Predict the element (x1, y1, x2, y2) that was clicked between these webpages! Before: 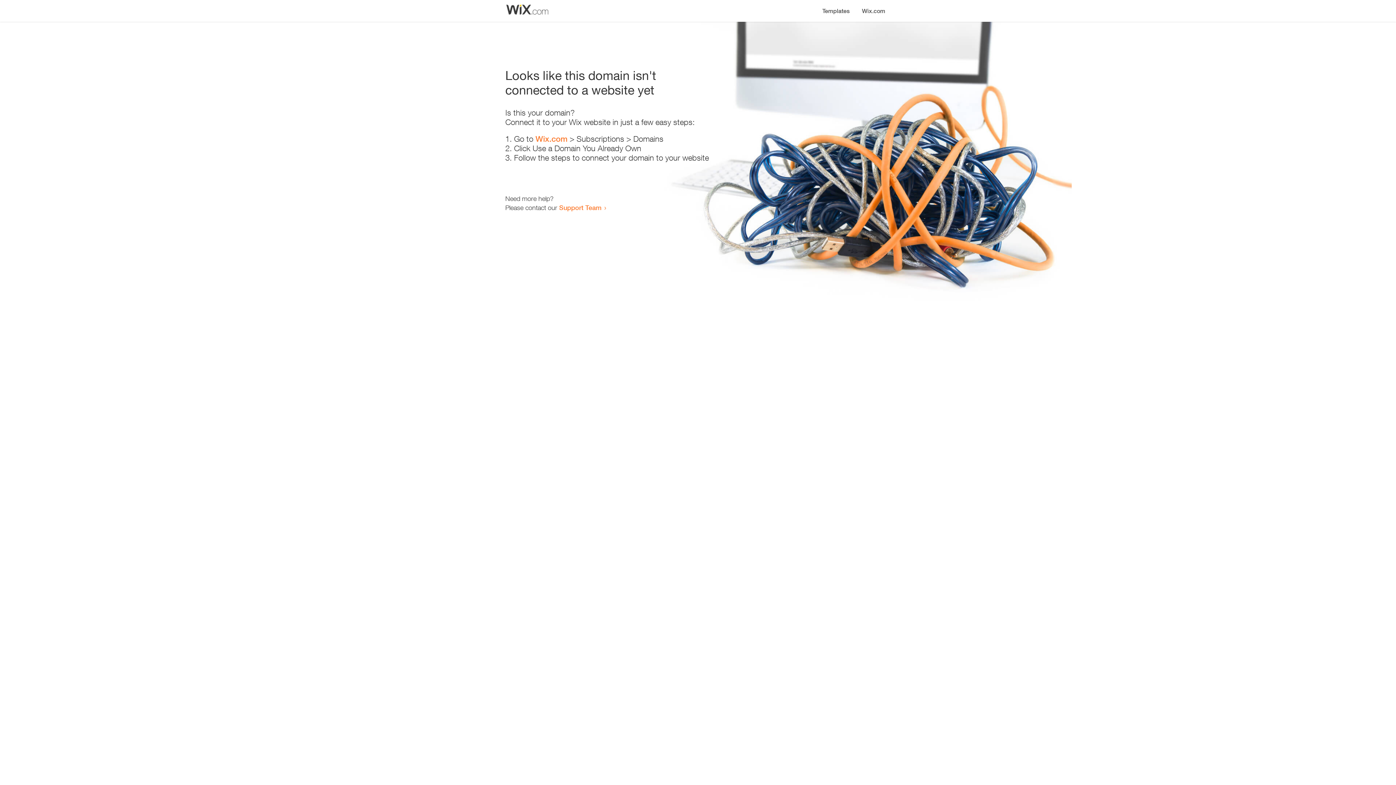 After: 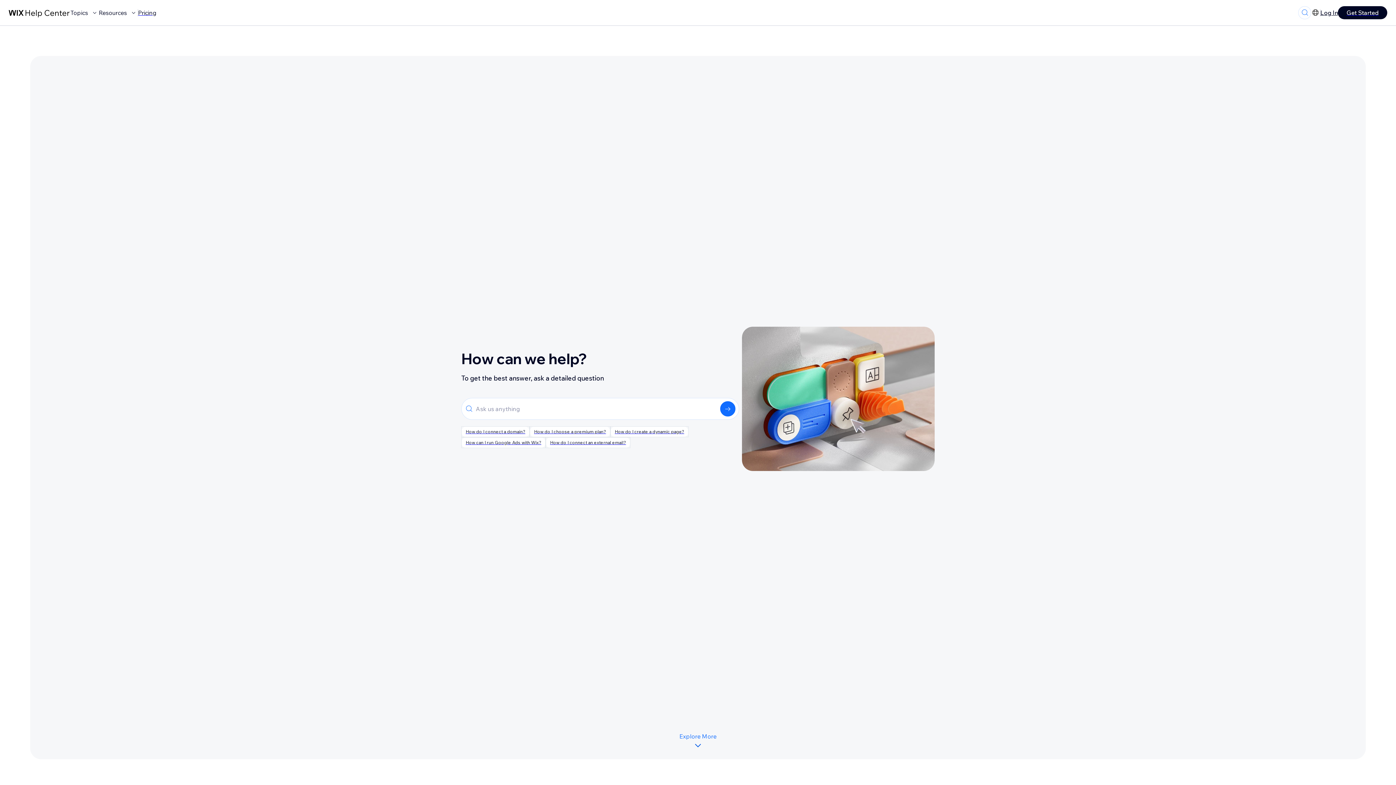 Action: bbox: (559, 203, 601, 211) label: Support Team